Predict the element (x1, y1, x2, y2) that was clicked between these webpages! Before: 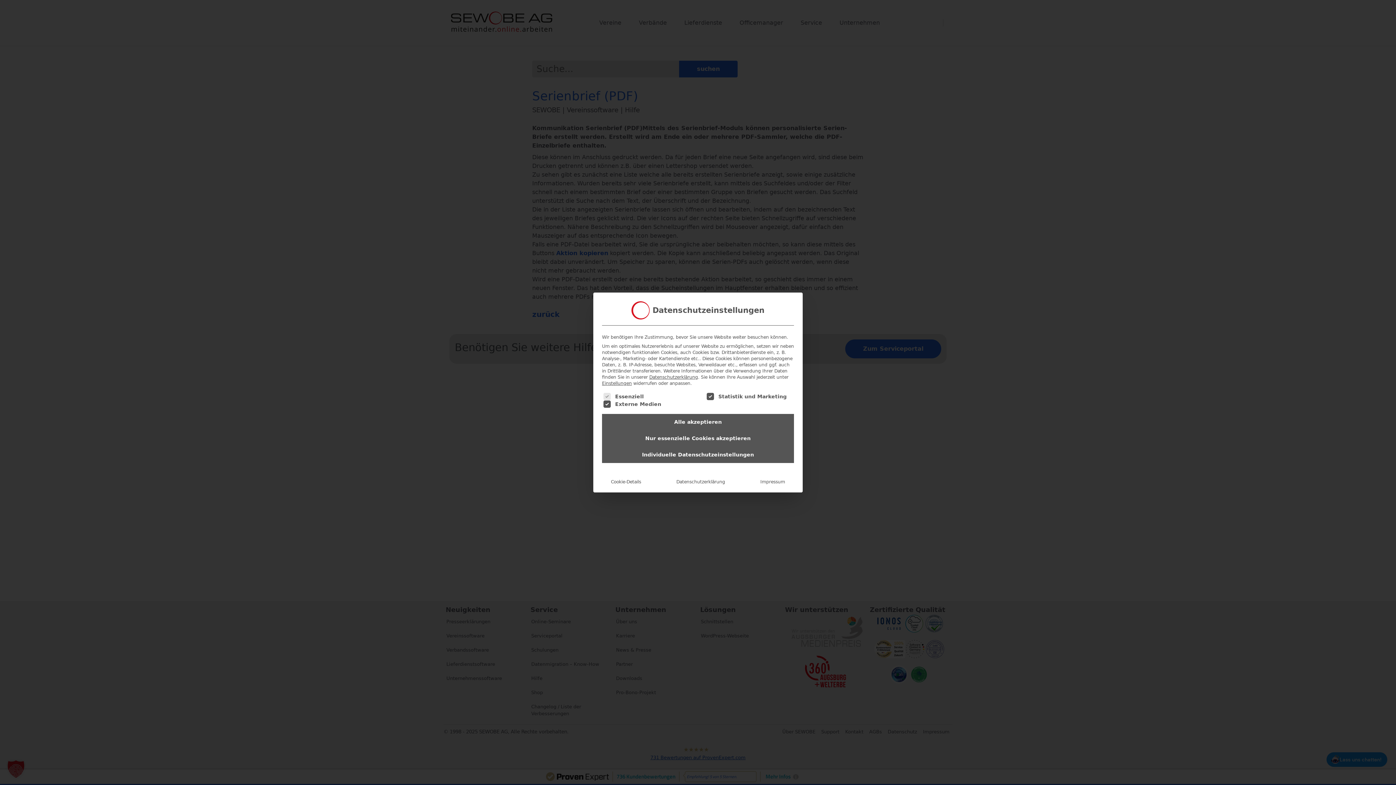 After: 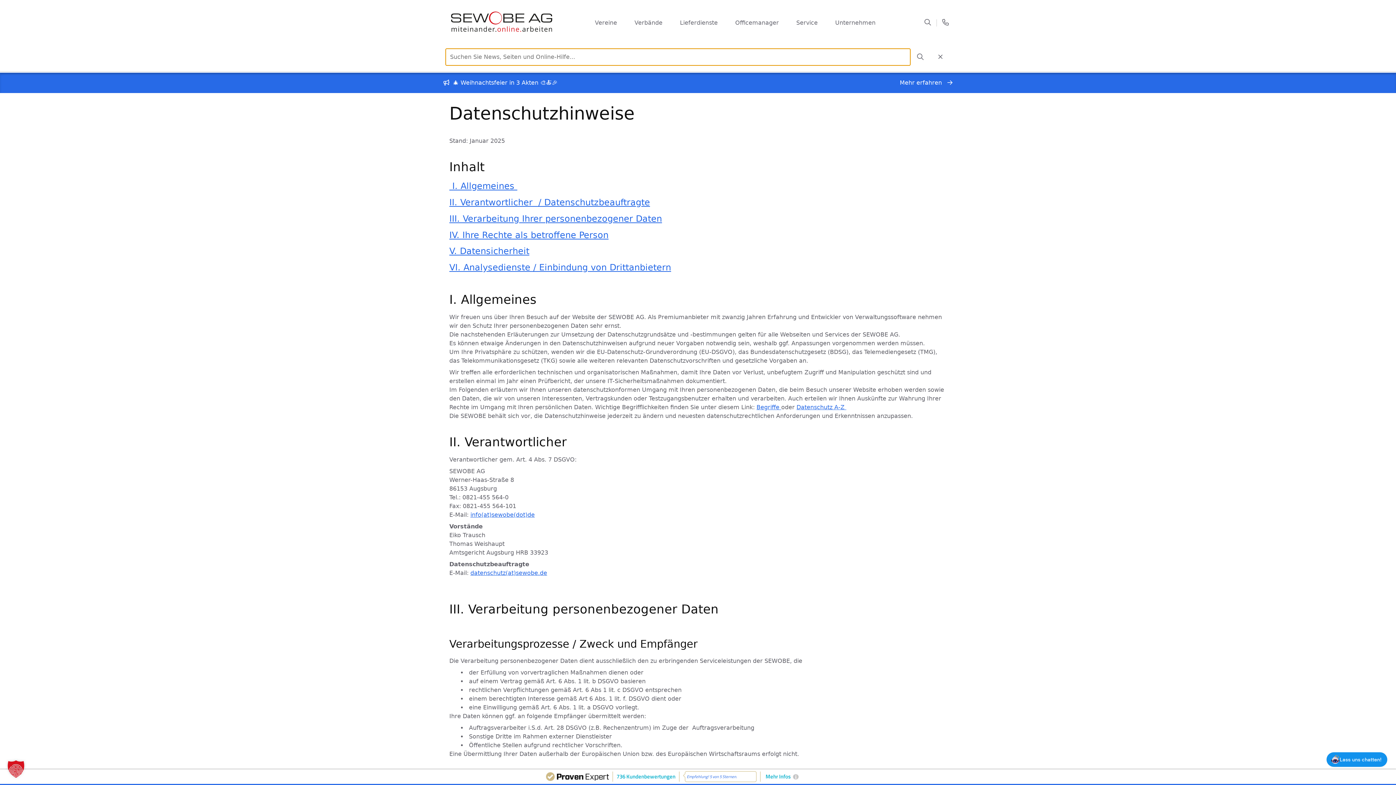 Action: label: Datenschutzerklärung bbox: (670, 476, 731, 488)